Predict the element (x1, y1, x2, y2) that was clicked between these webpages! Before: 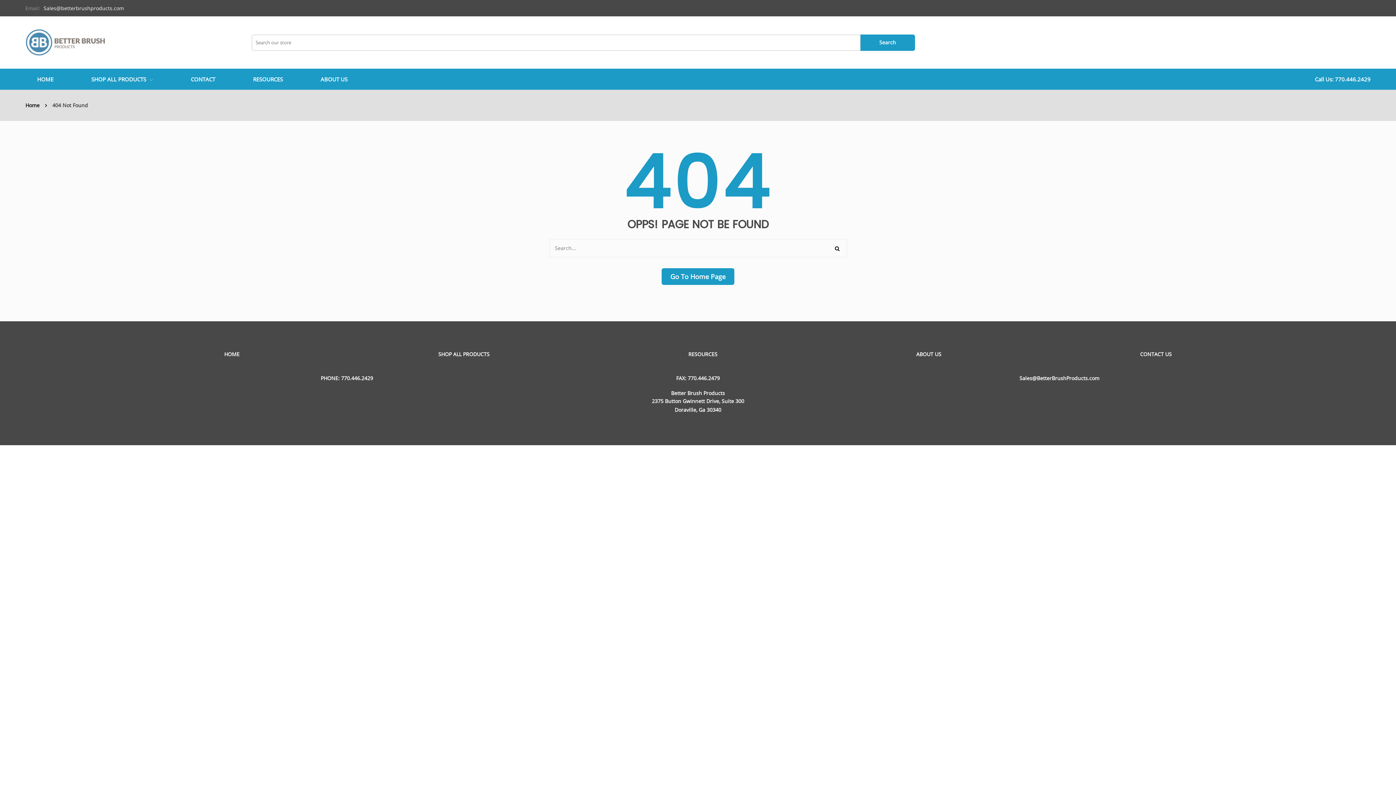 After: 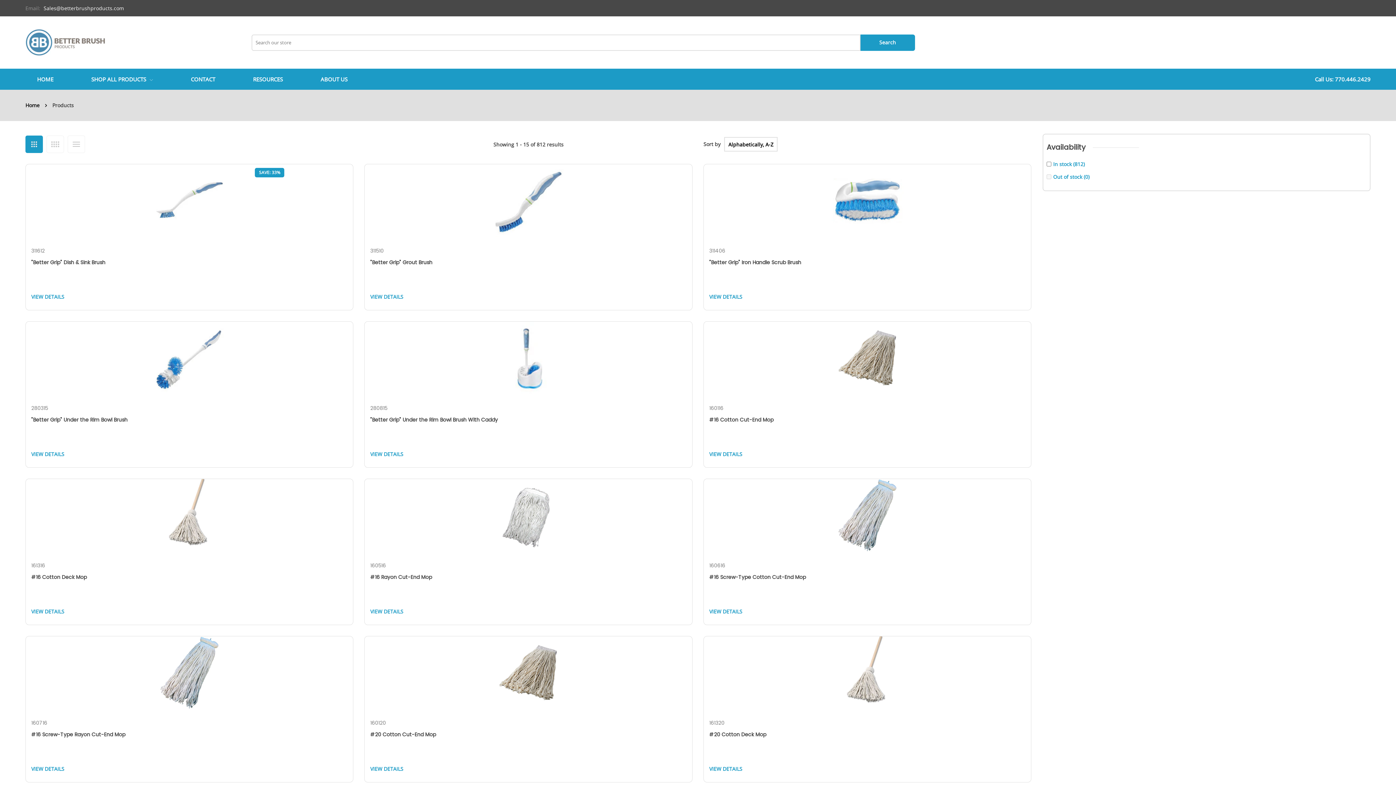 Action: label: SHOP ALL PRODUCTS bbox: (438, 350, 489, 357)